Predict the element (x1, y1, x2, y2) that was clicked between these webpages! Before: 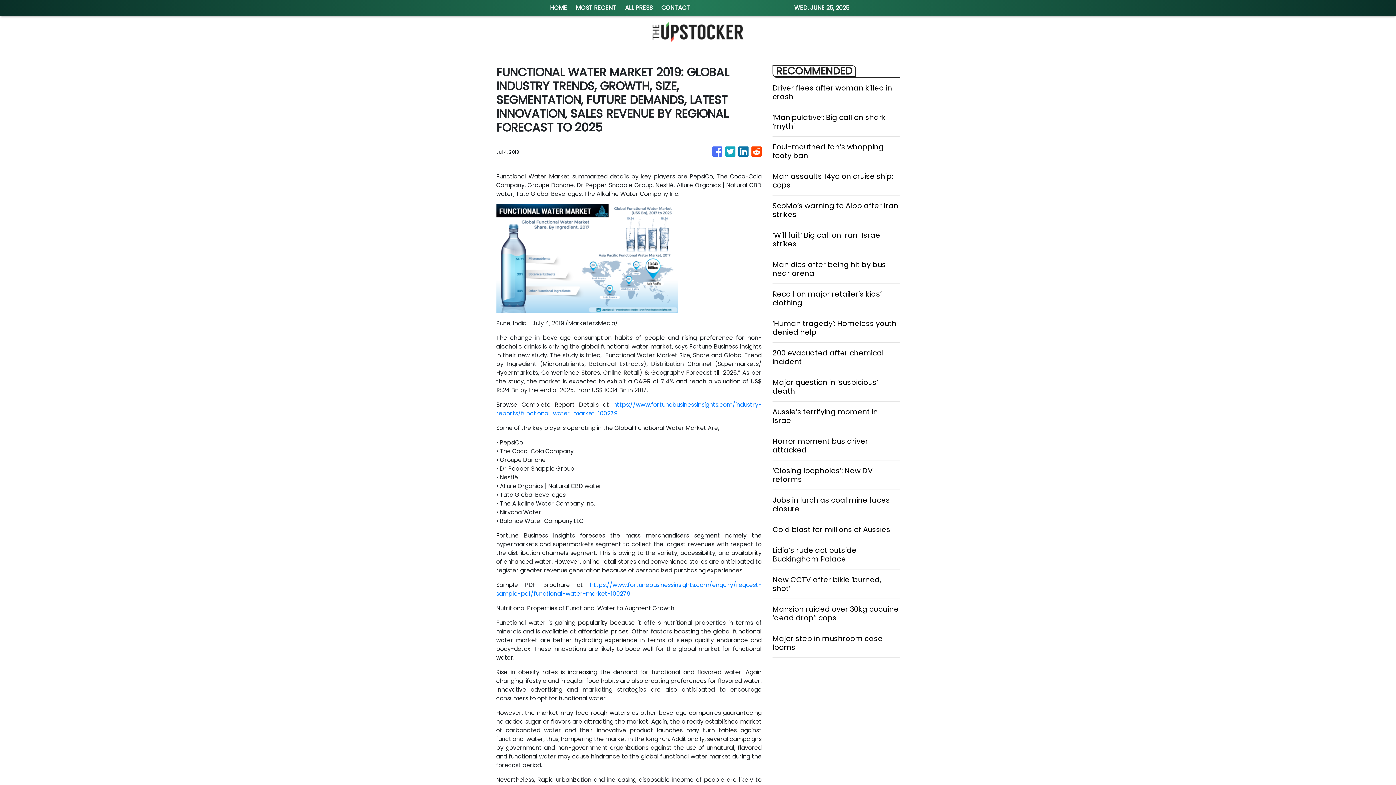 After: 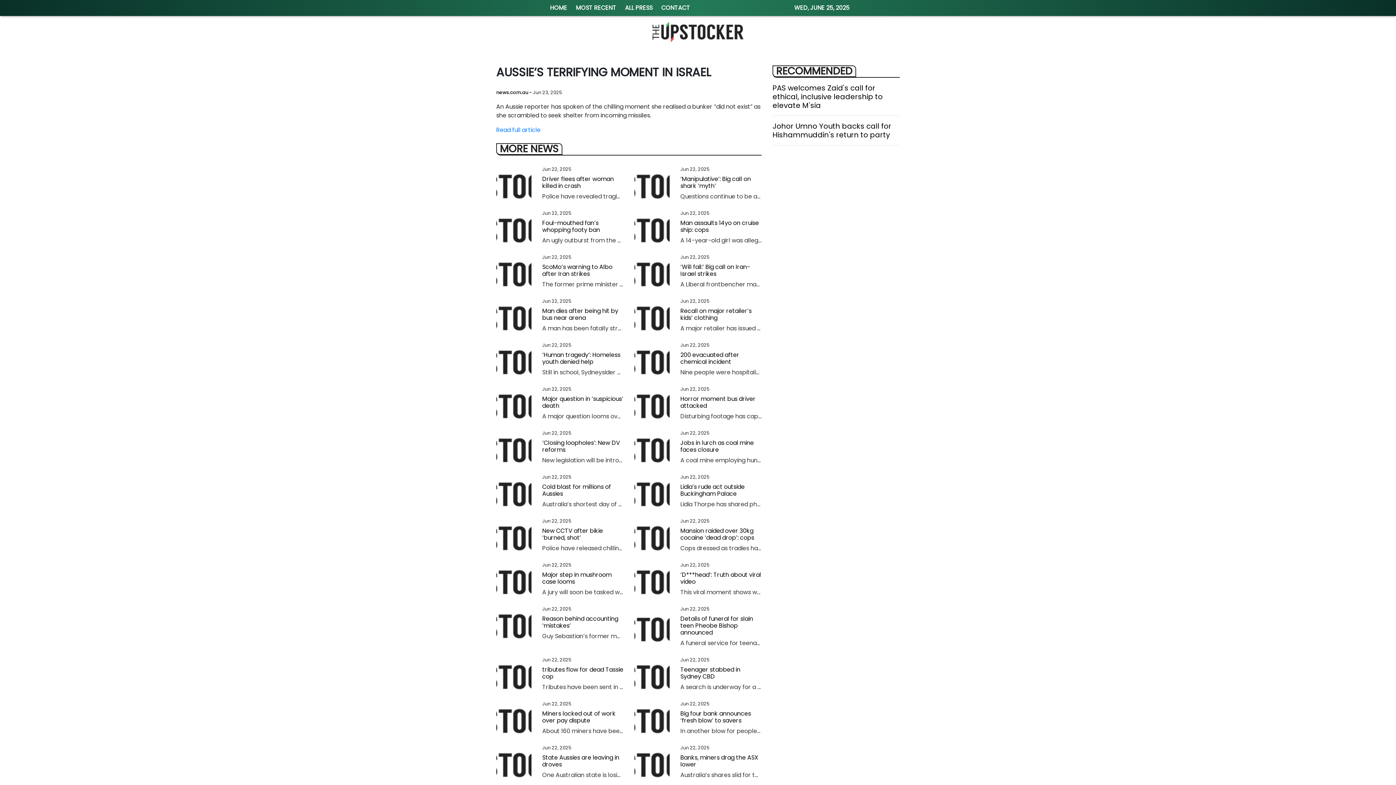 Action: bbox: (772, 407, 900, 425) label: Aussie’s terrifying moment in Israel